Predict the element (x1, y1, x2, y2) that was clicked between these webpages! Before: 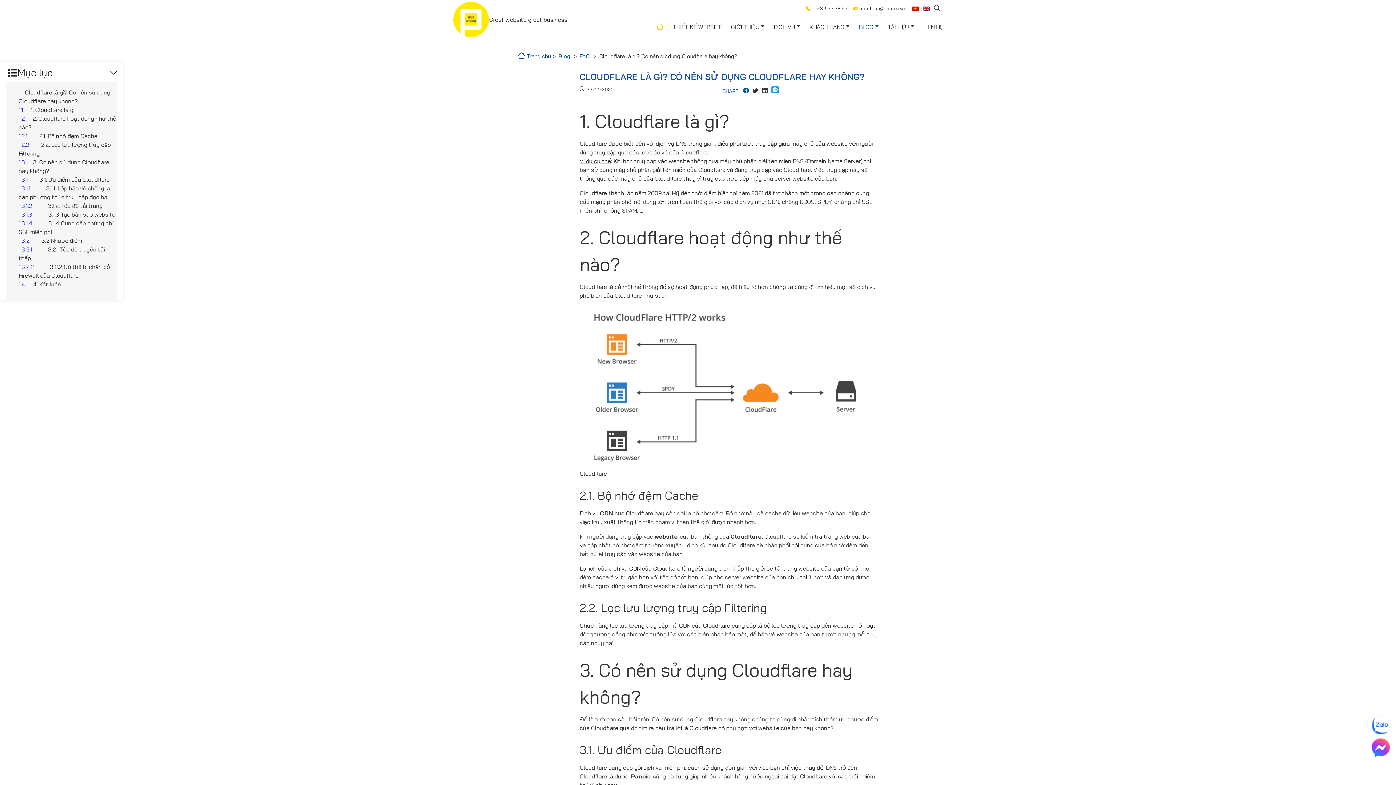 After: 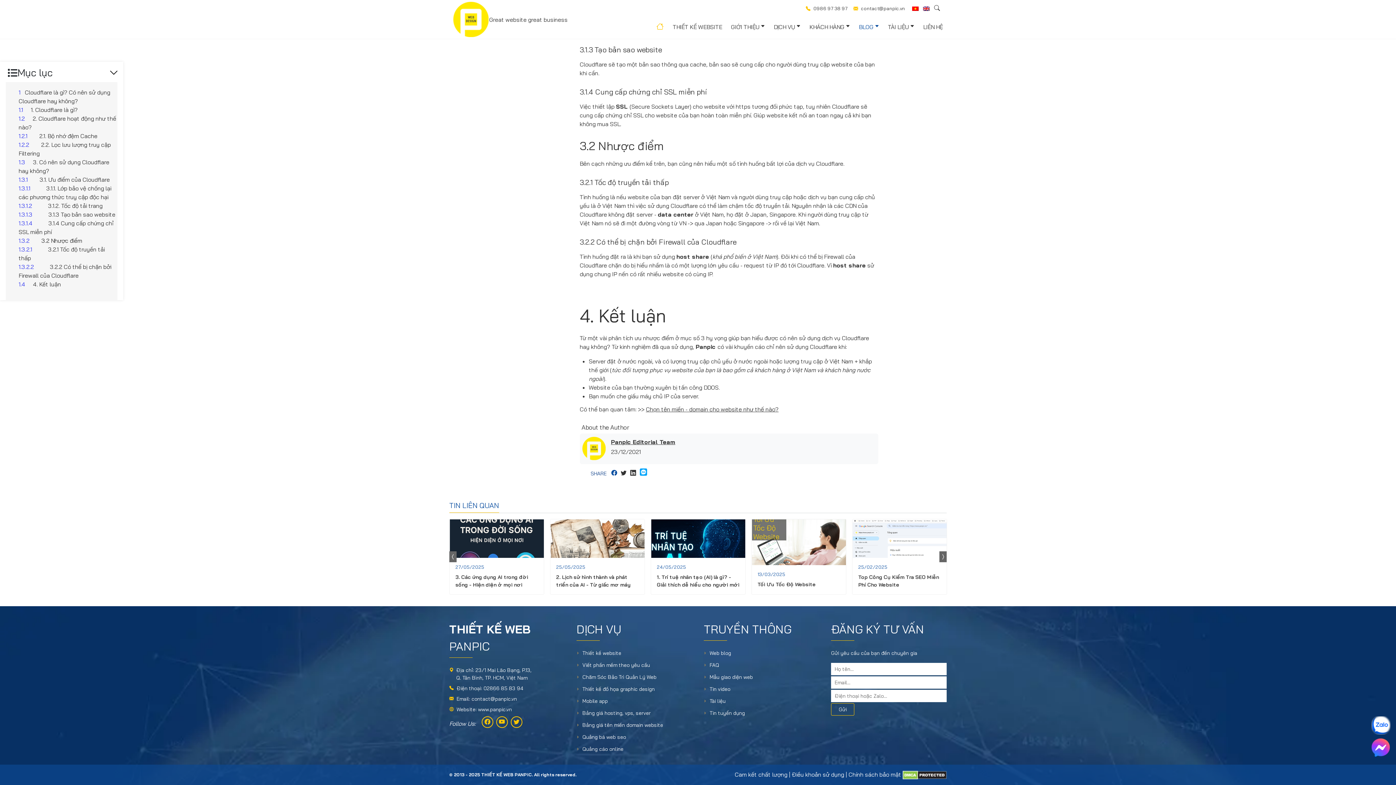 Action: bbox: (29, 237, 82, 244) label: 3.2 Nhược điểm